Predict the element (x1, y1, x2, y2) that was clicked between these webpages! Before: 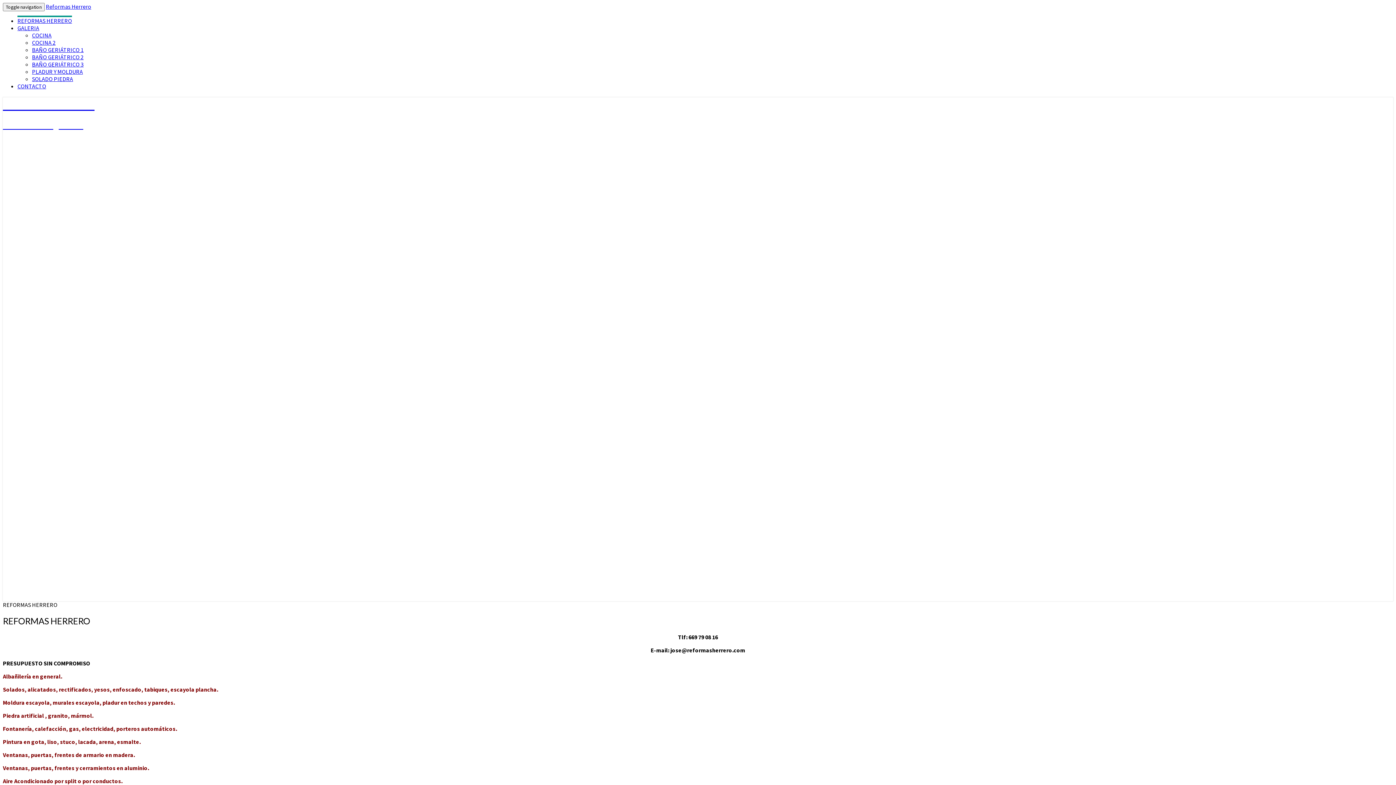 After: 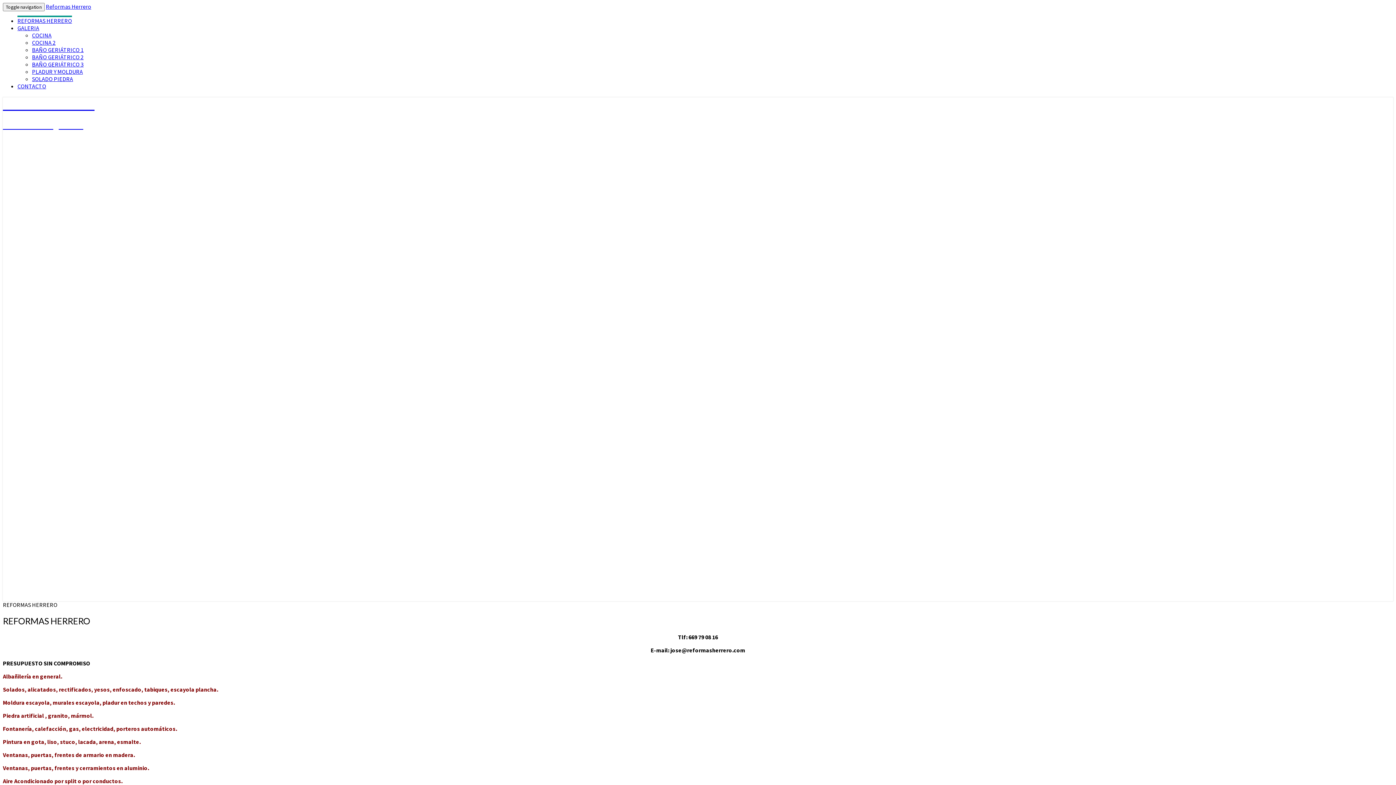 Action: label: BAÑO GERIÁTRICO 3 bbox: (32, 60, 83, 68)